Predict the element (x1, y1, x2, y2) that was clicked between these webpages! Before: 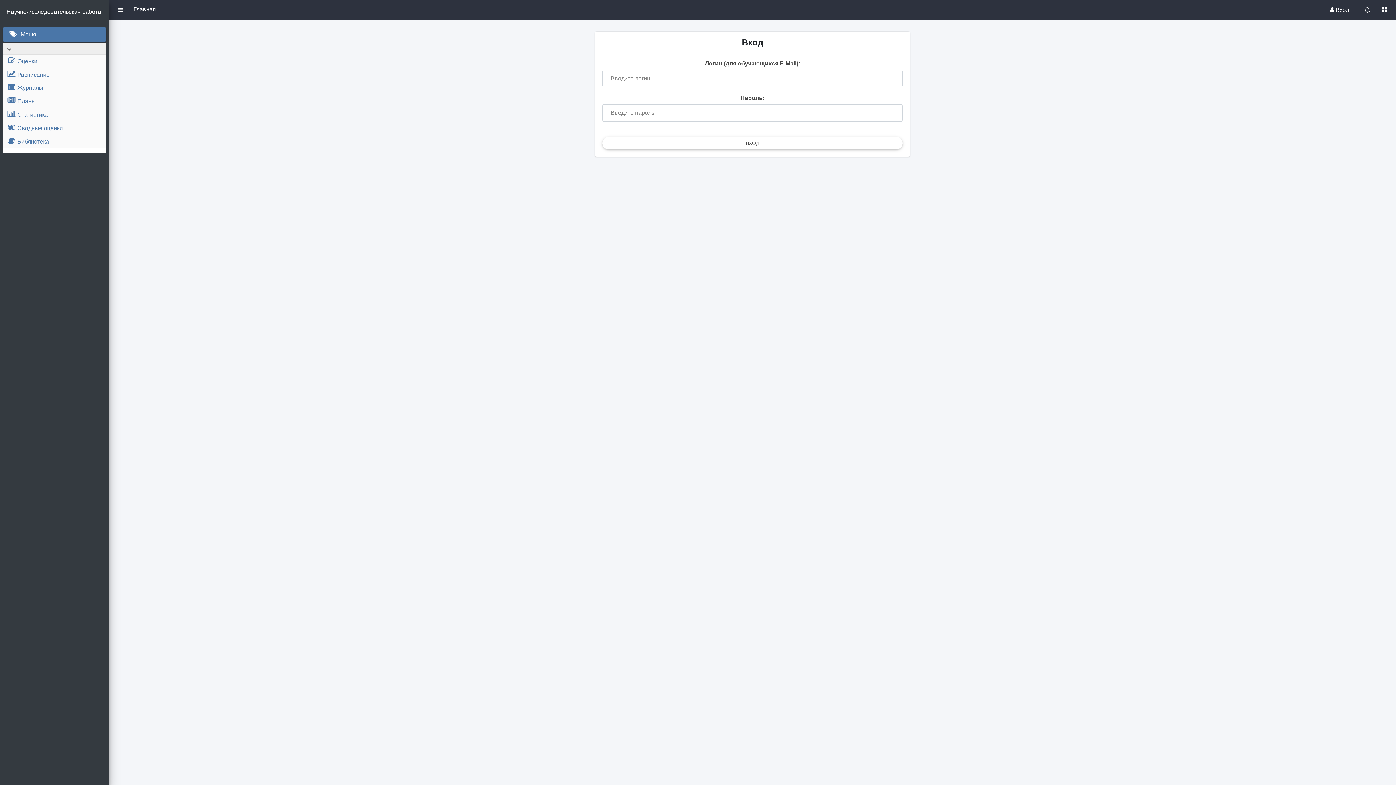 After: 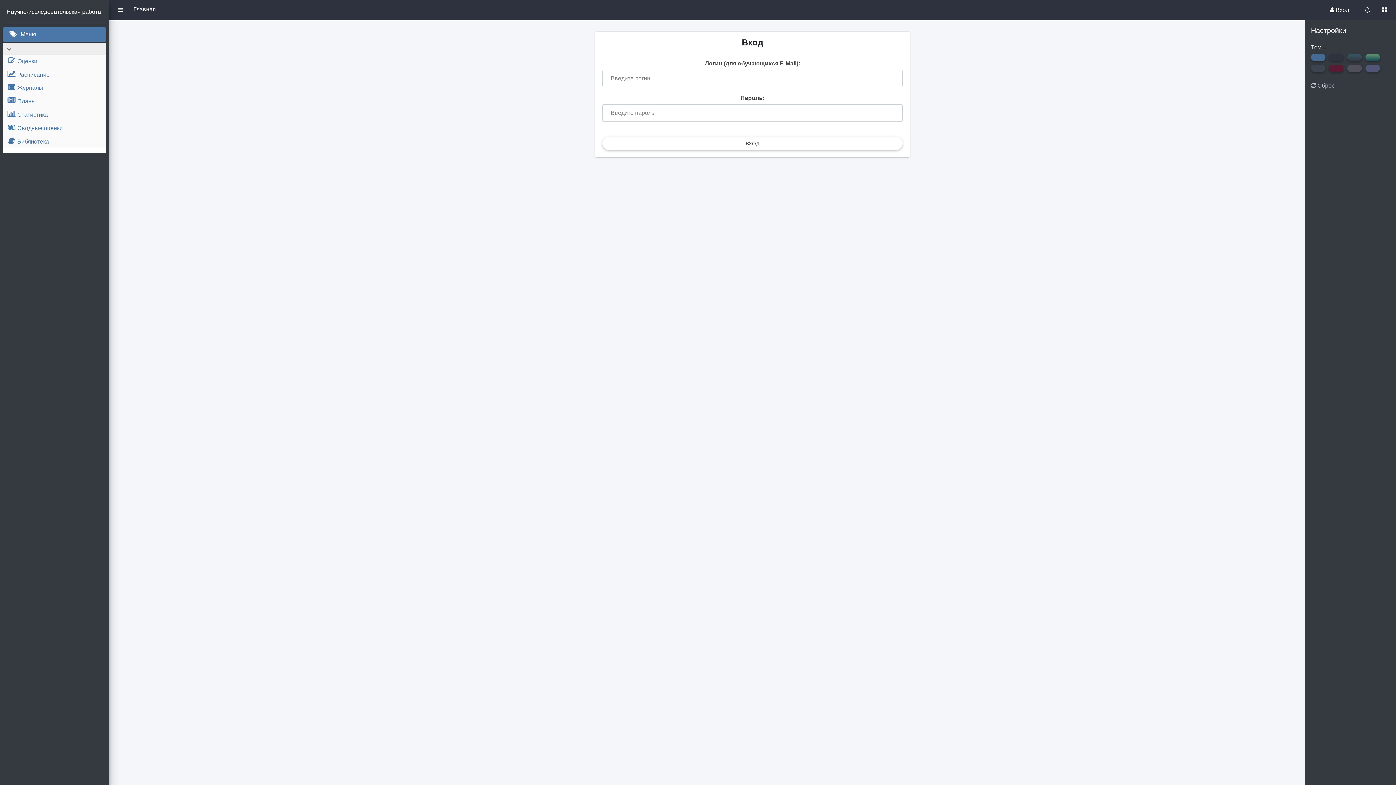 Action: bbox: (1376, 2, 1393, 17)